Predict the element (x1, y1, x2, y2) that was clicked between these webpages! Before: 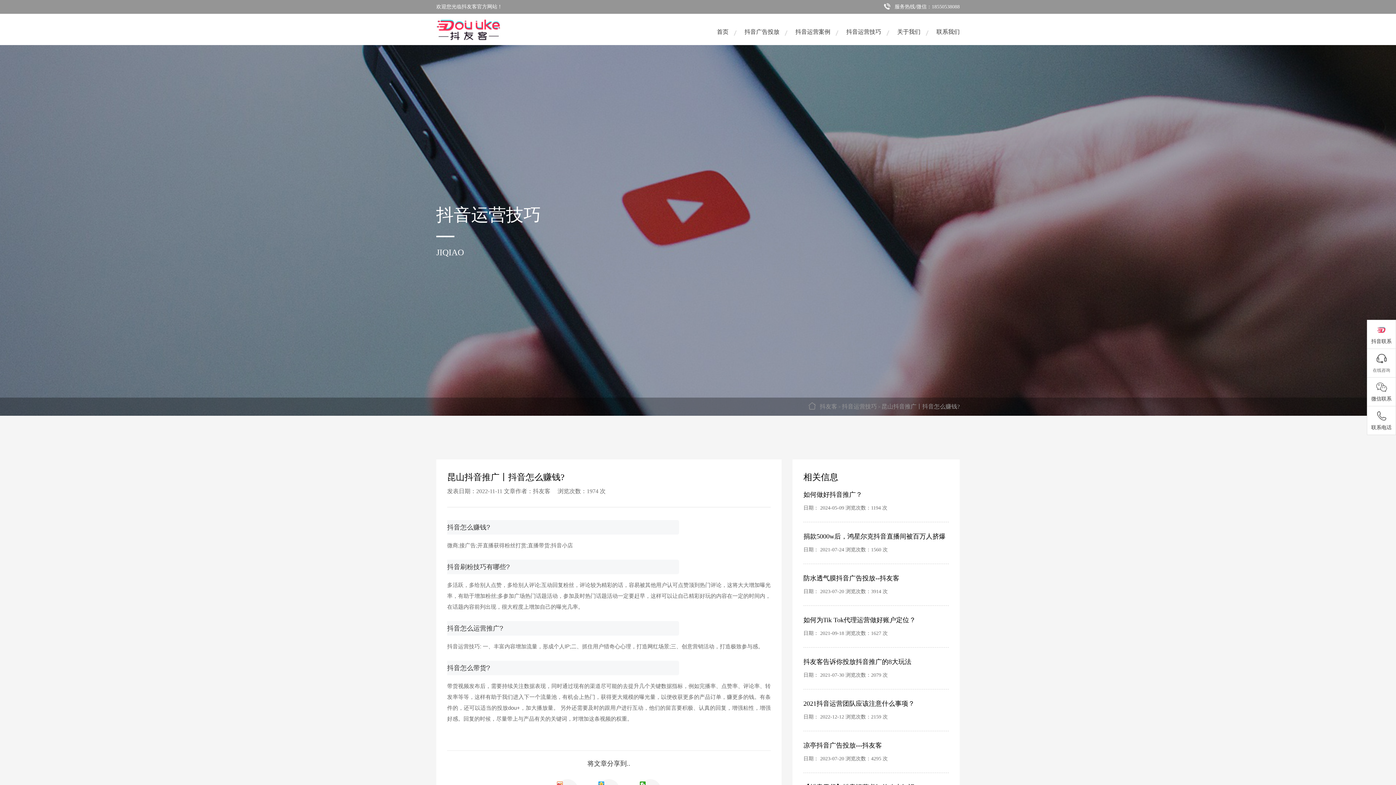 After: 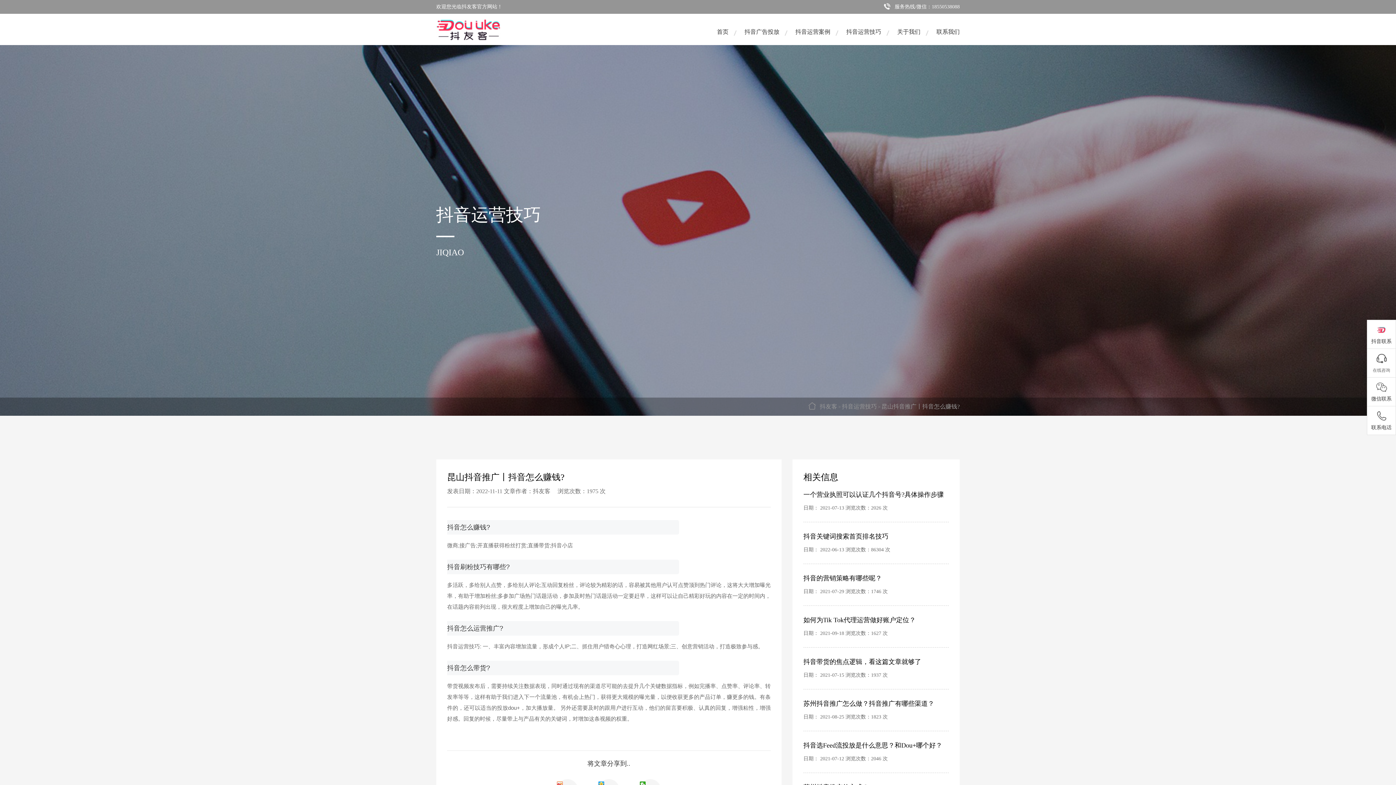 Action: bbox: (881, 403, 960, 409) label: 昆山抖音推广丨抖音怎么赚钱?